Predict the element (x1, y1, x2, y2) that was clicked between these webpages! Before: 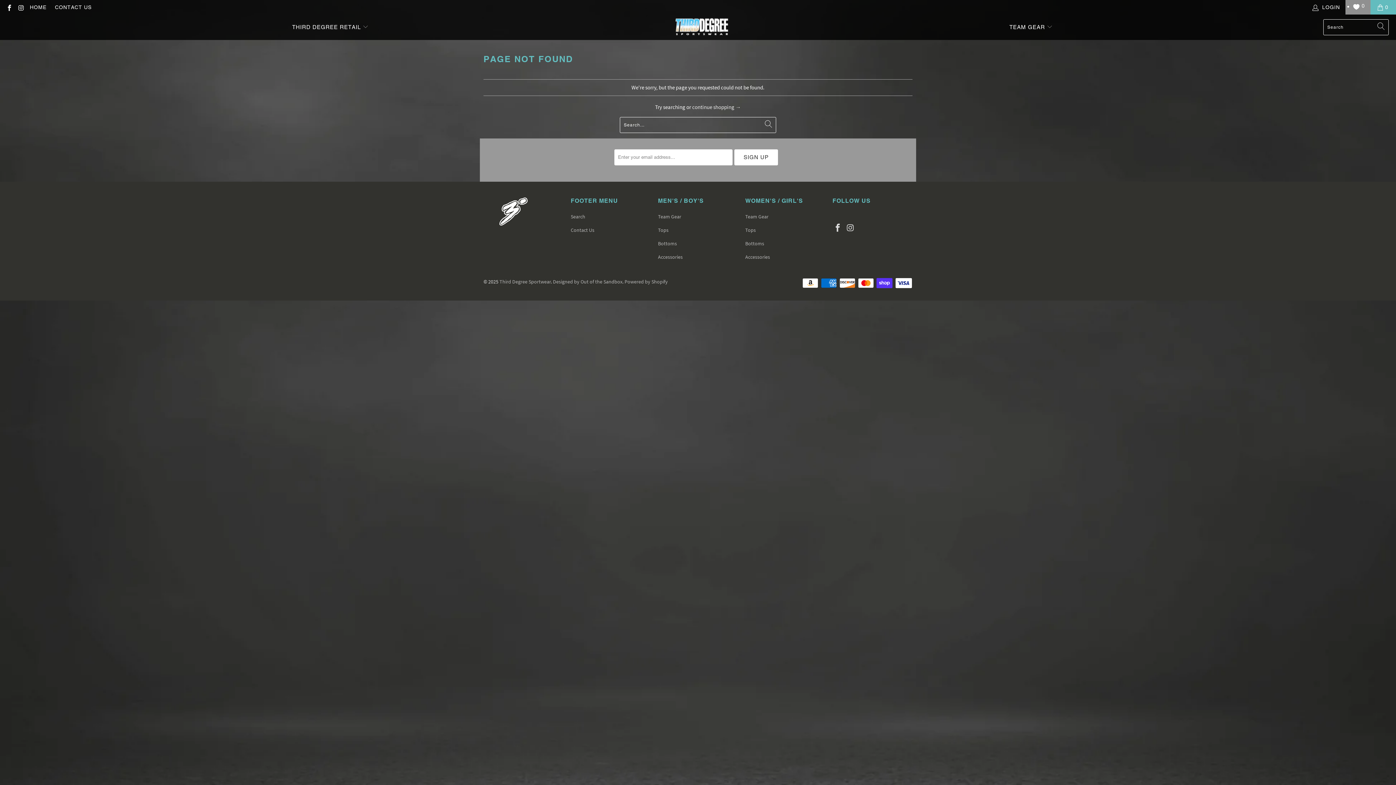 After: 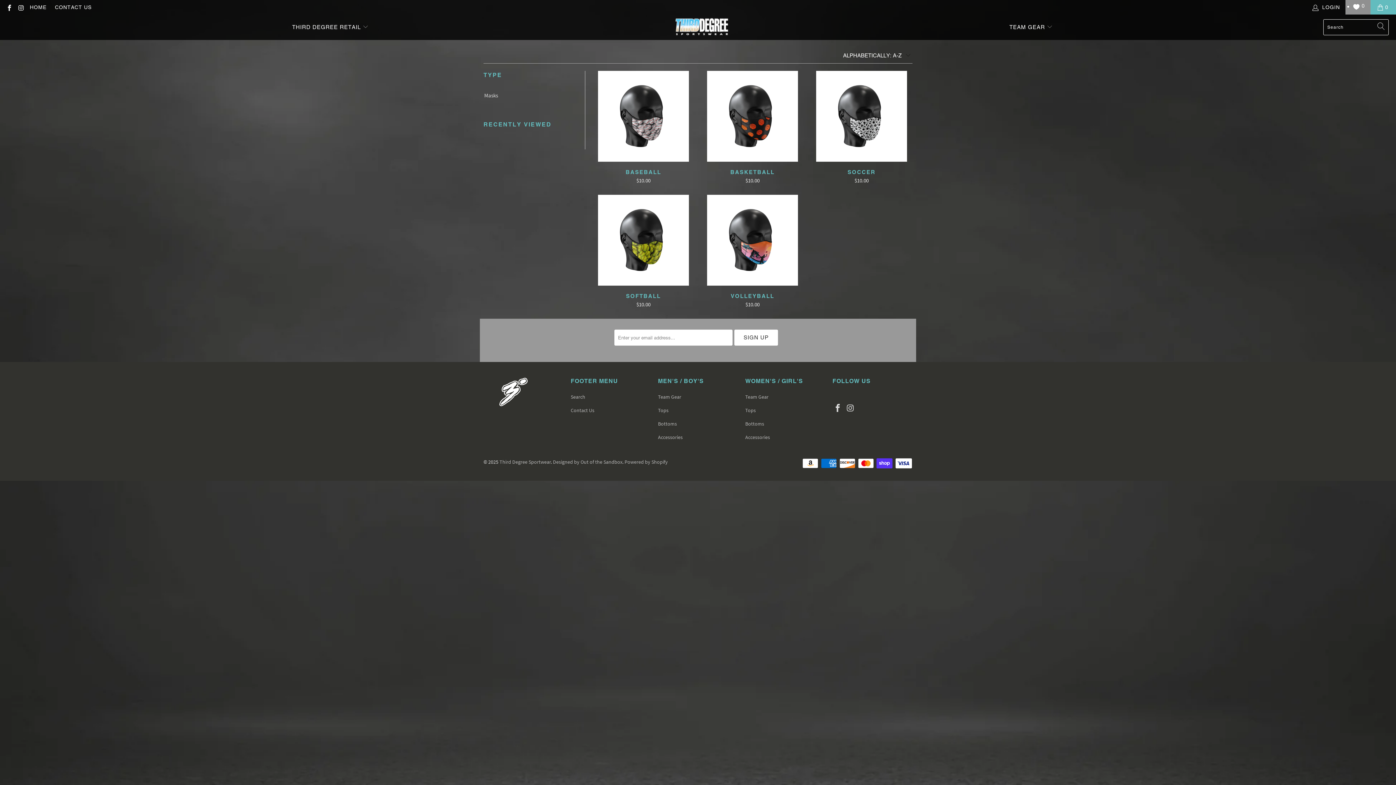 Action: bbox: (745, 253, 770, 260) label: Accessories